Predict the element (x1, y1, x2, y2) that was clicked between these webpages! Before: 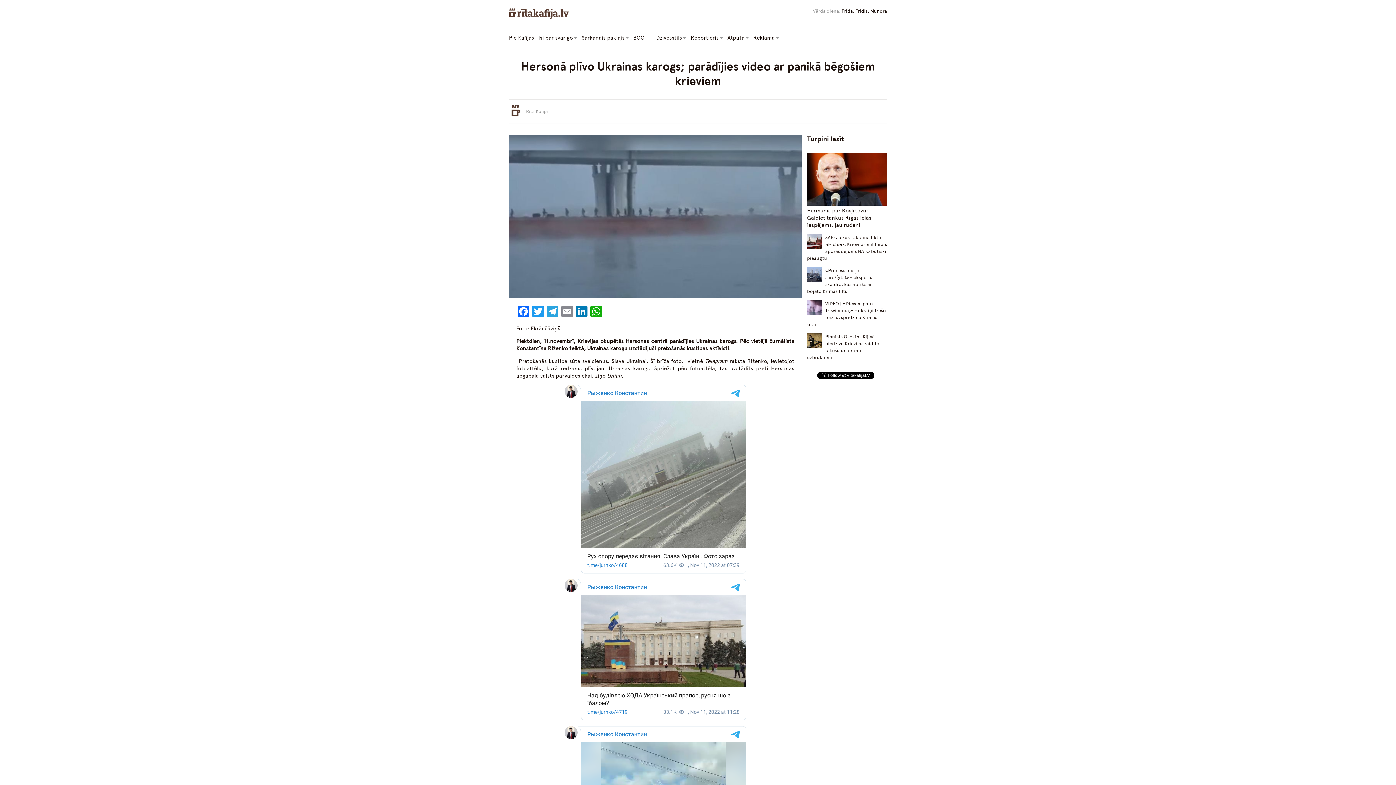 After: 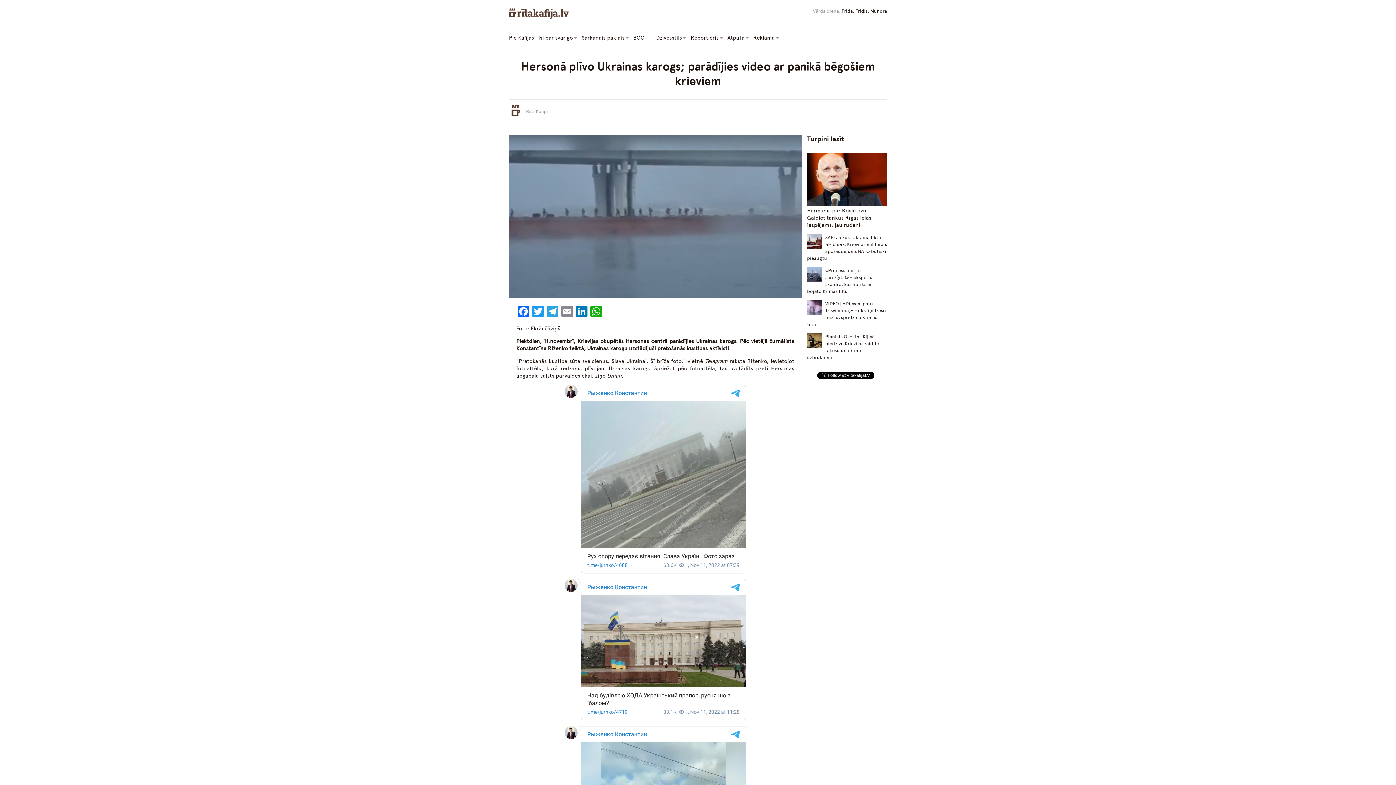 Action: bbox: (607, 372, 621, 379) label: Unian